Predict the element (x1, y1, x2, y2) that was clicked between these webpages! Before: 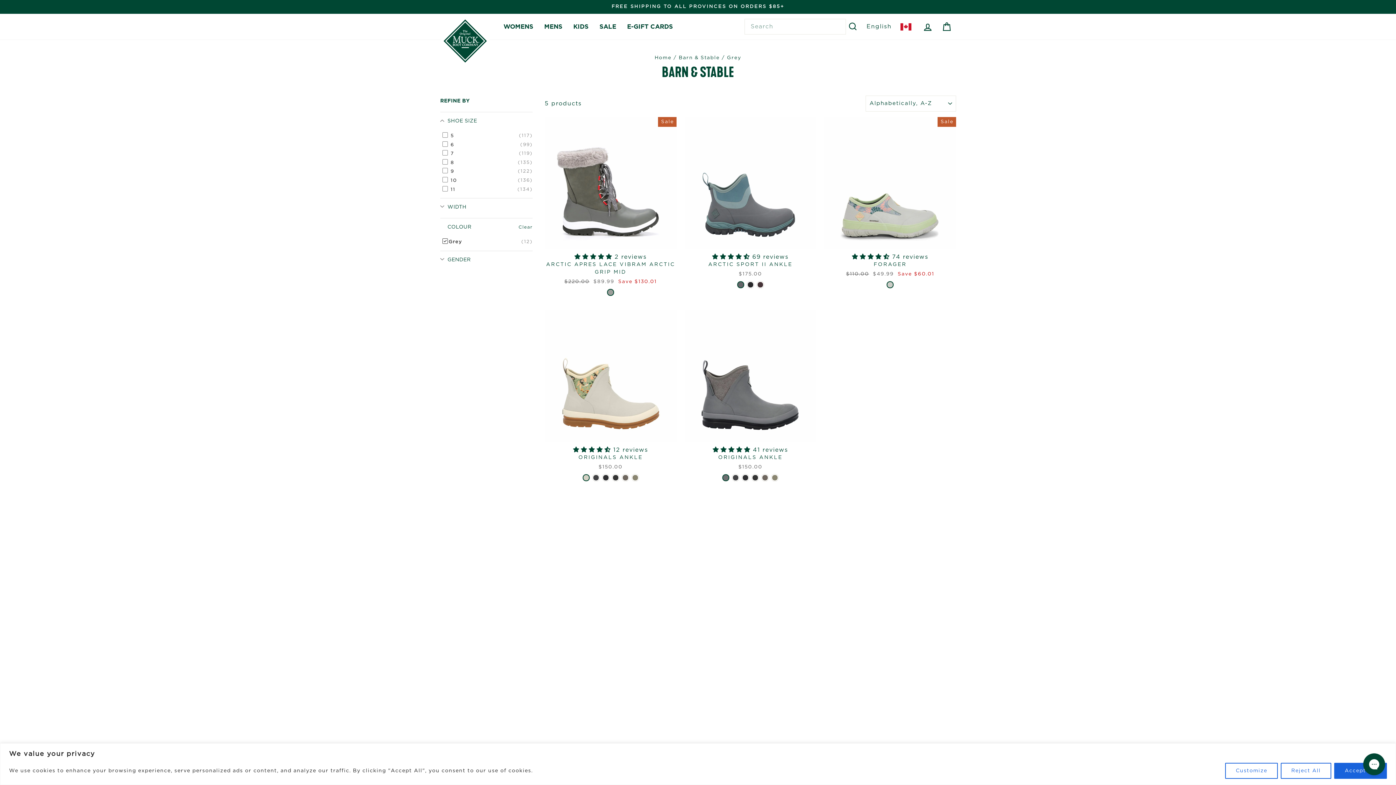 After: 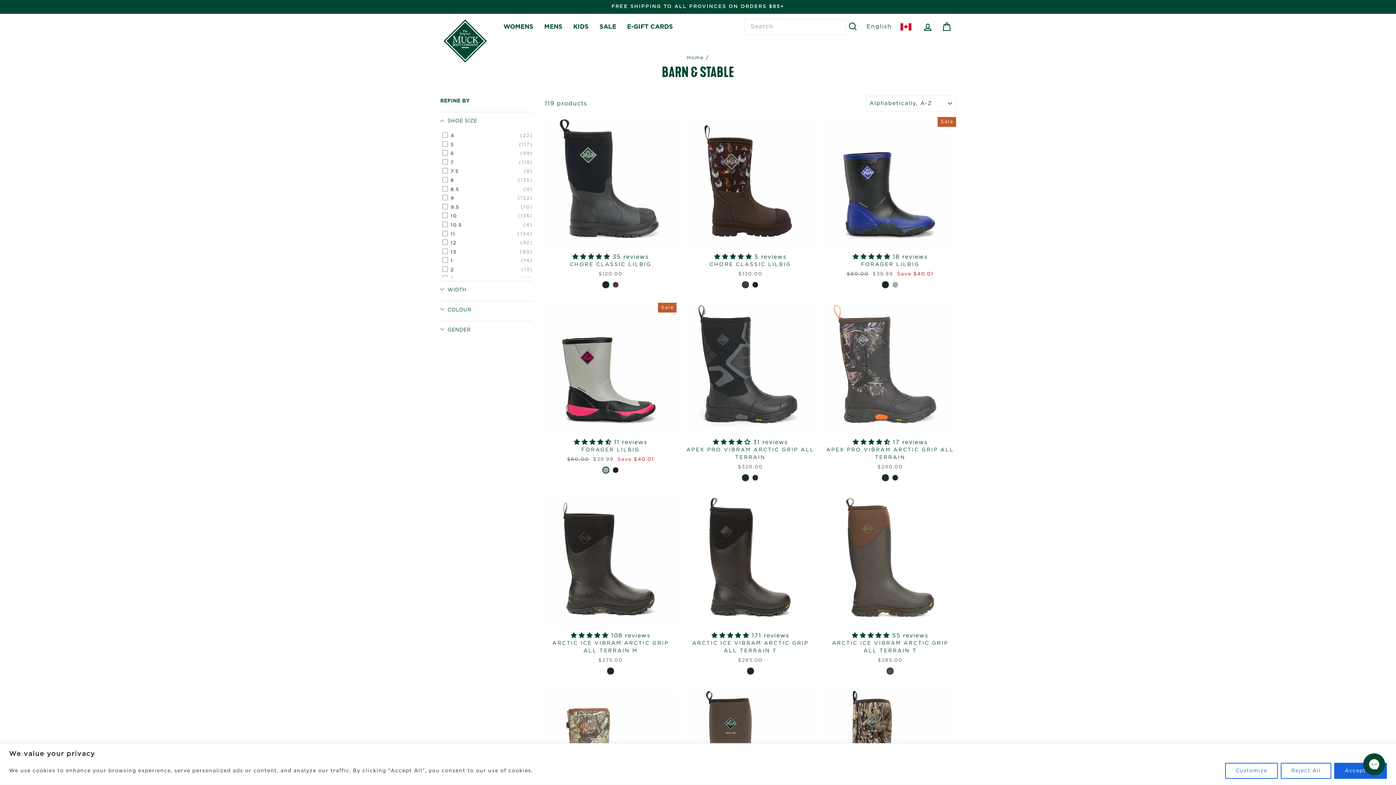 Action: bbox: (678, 55, 719, 60) label: Barn & Stable